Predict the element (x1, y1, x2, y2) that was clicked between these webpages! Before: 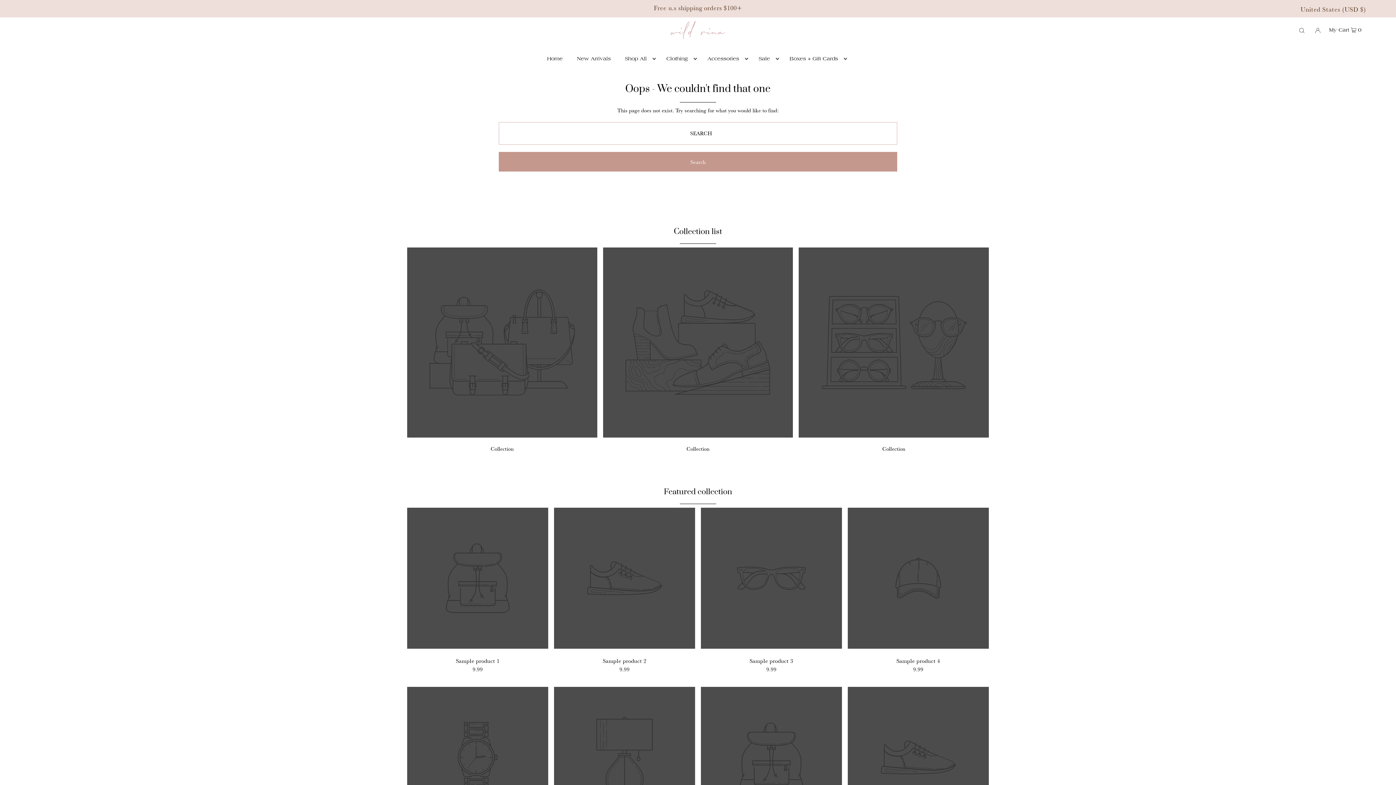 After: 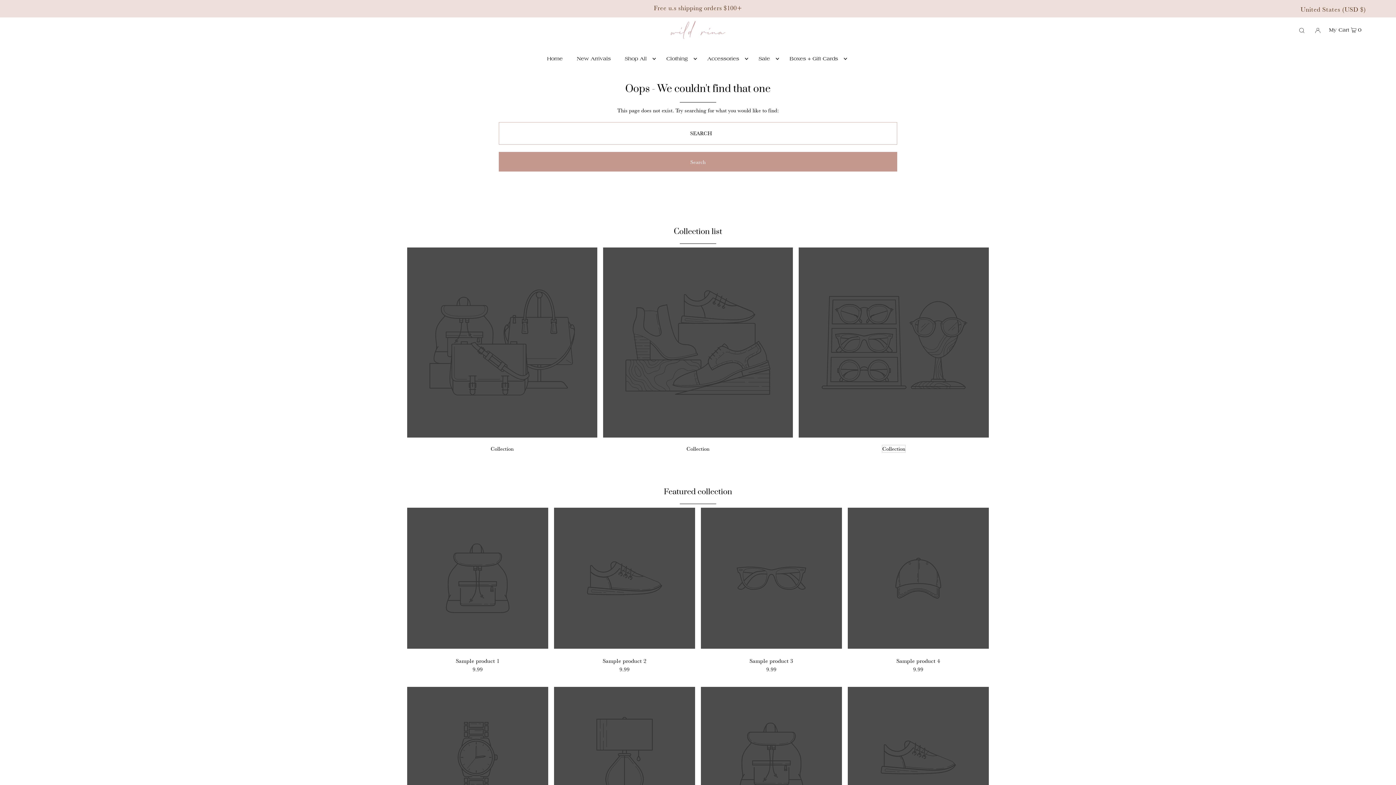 Action: label: Collection bbox: (882, 445, 905, 452)